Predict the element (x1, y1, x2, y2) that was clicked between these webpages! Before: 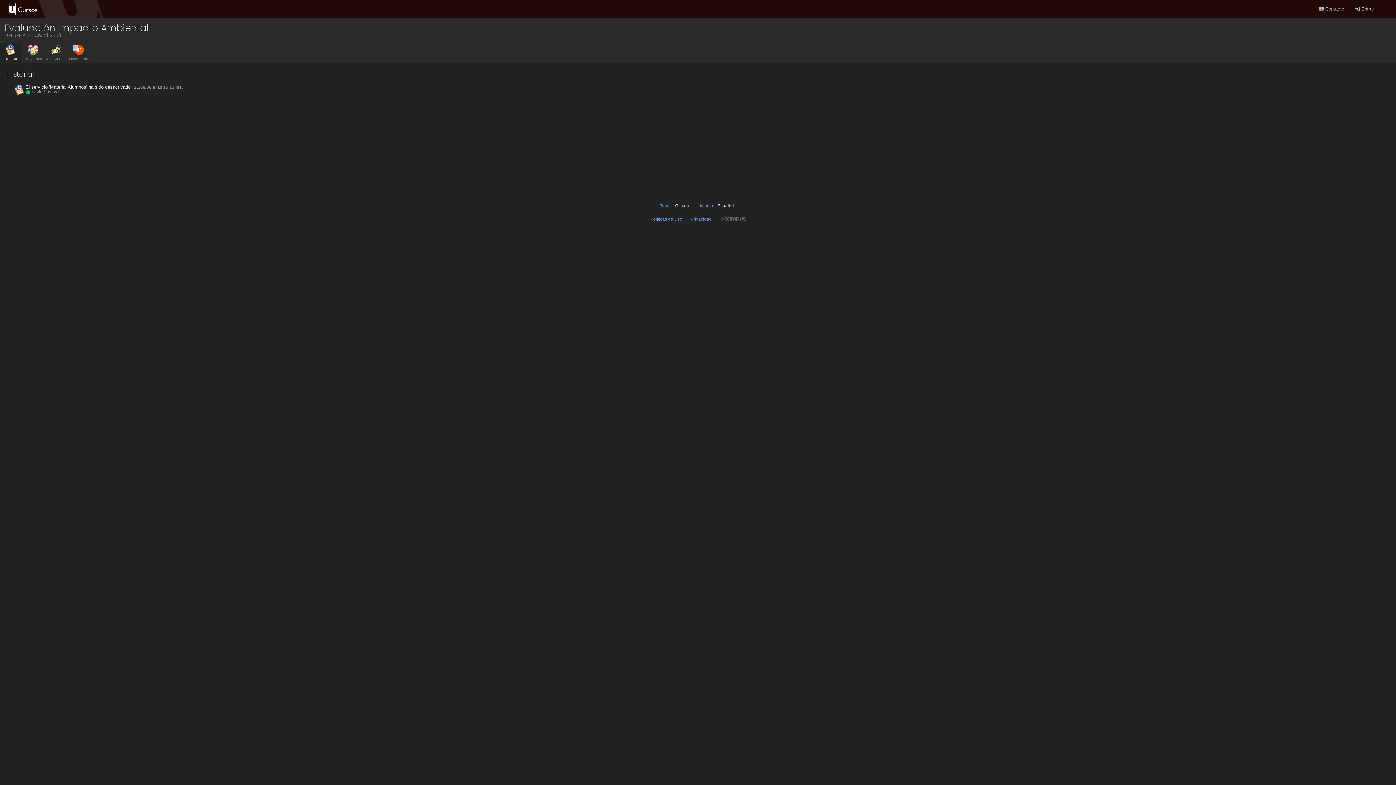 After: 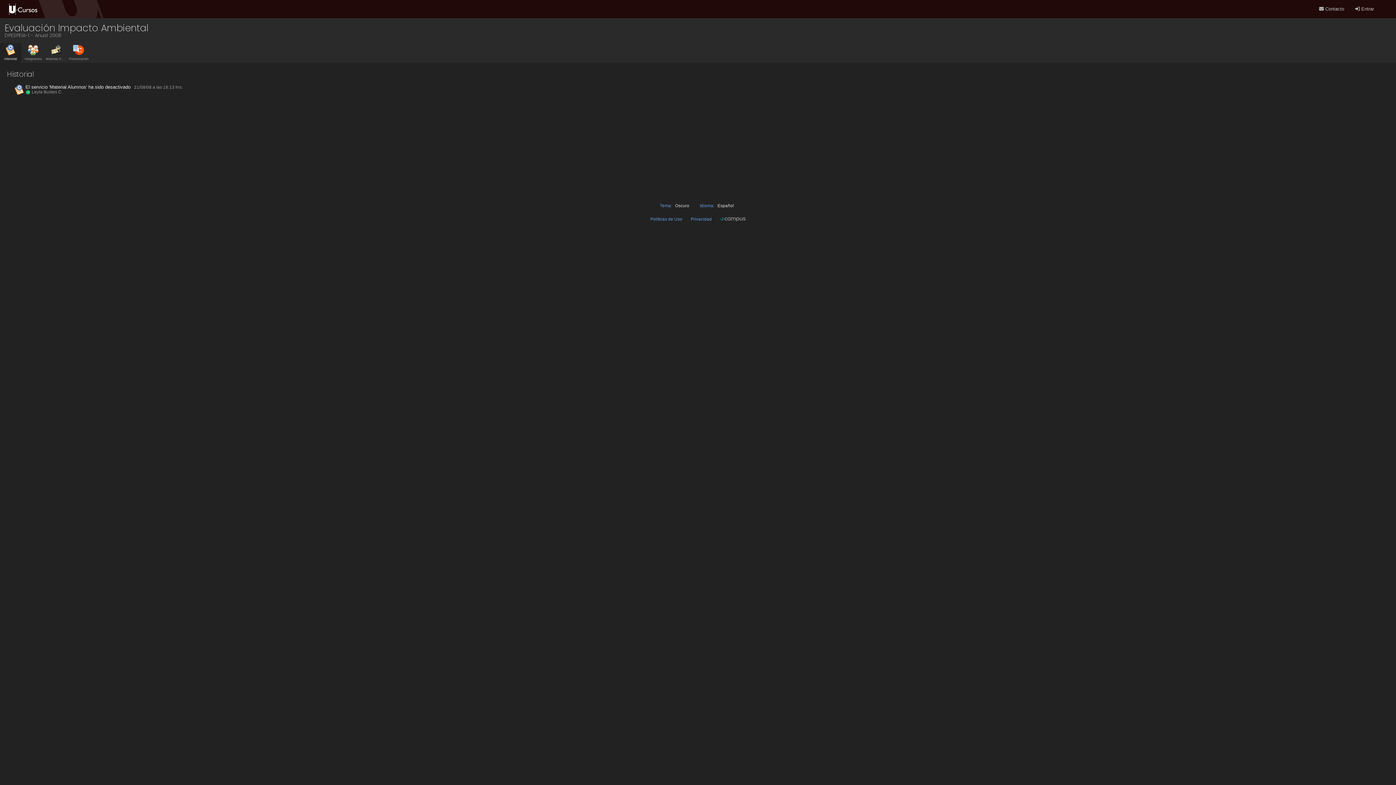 Action: label: Historial bbox: (0, 46, 20, 60)